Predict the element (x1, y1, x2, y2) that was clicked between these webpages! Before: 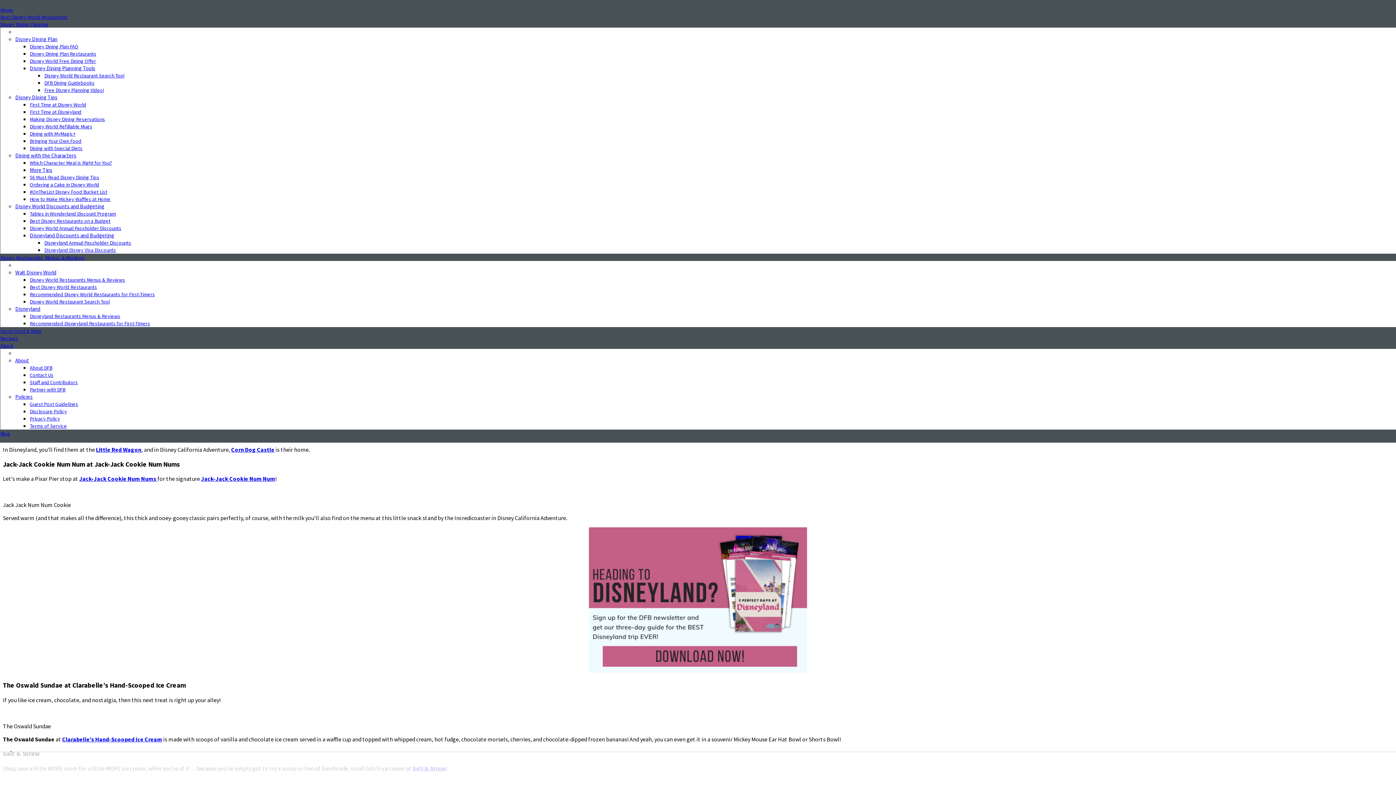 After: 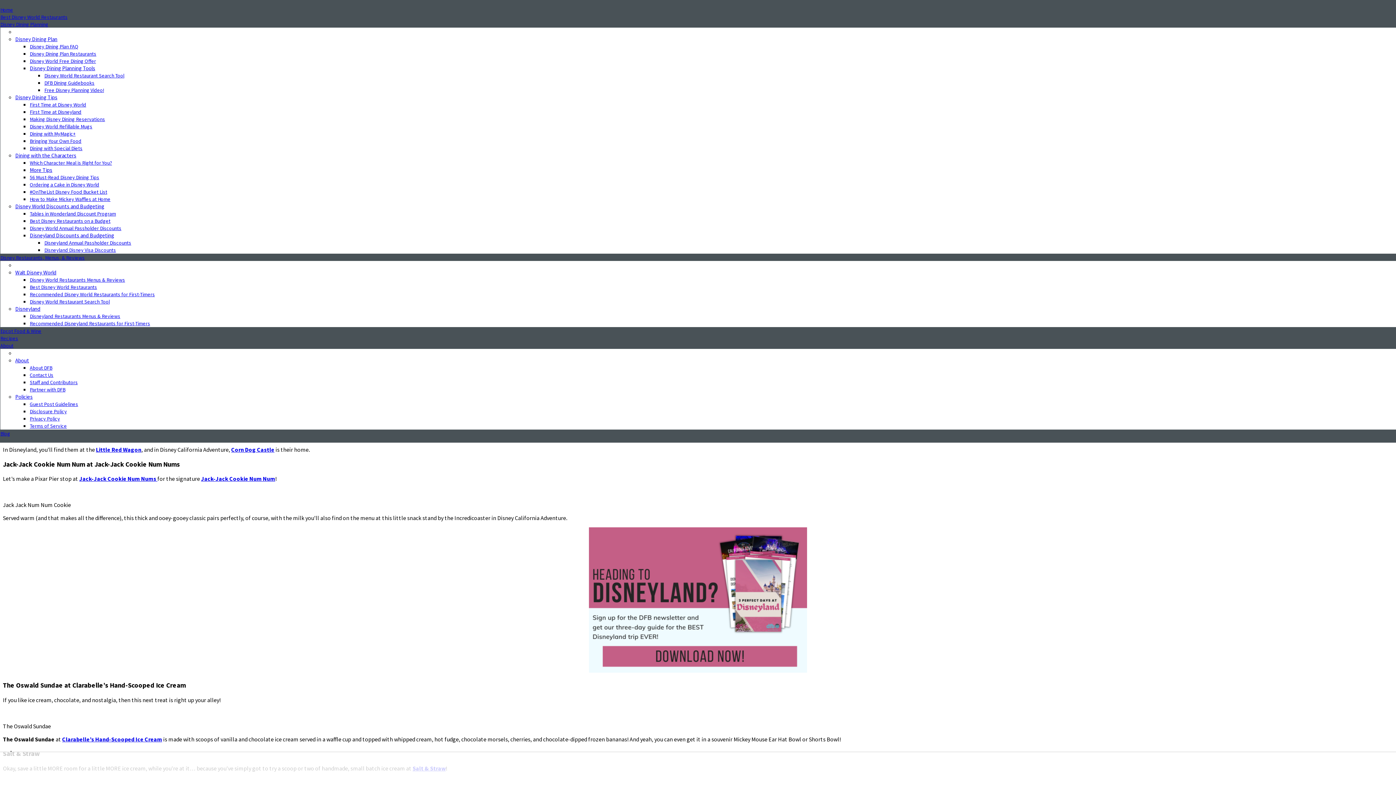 Action: bbox: (15, 357, 29, 364) label: About